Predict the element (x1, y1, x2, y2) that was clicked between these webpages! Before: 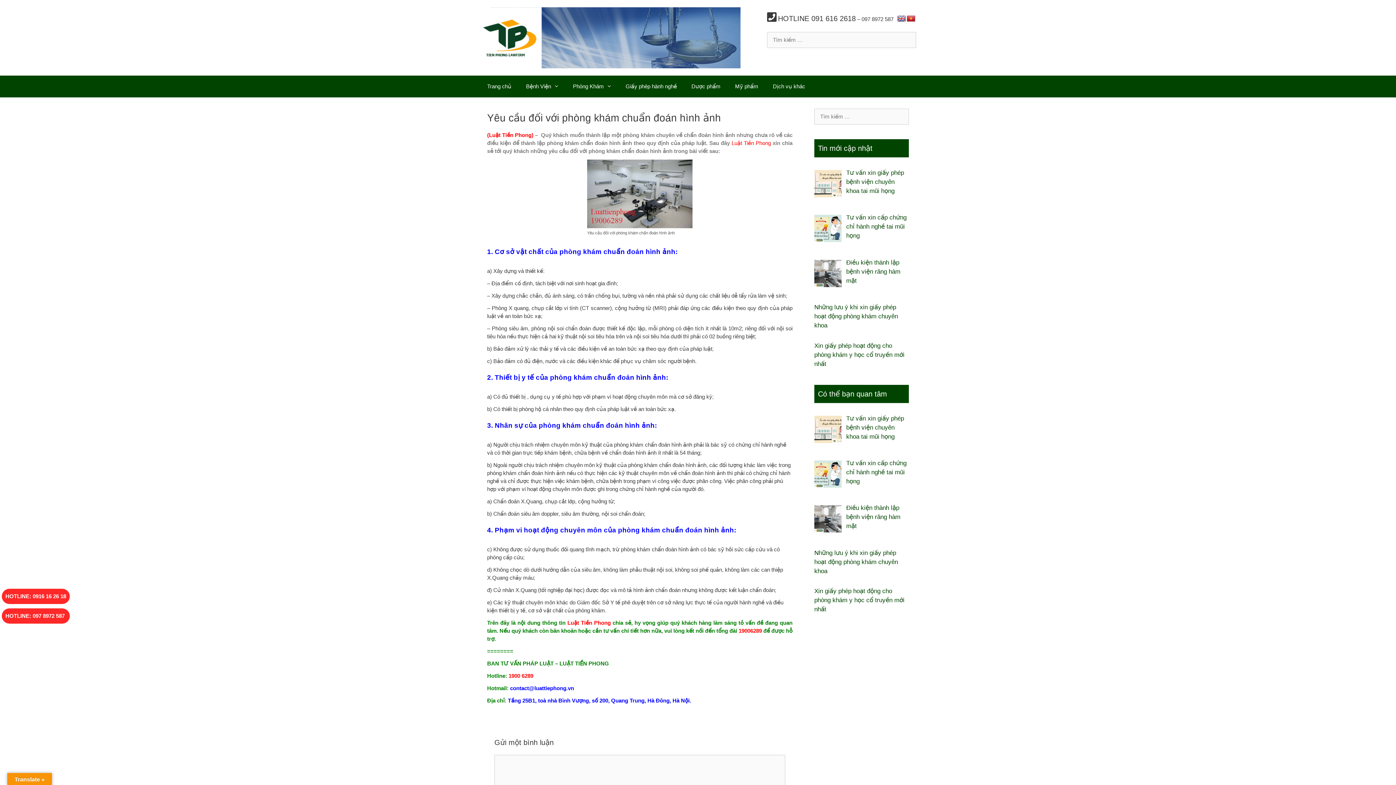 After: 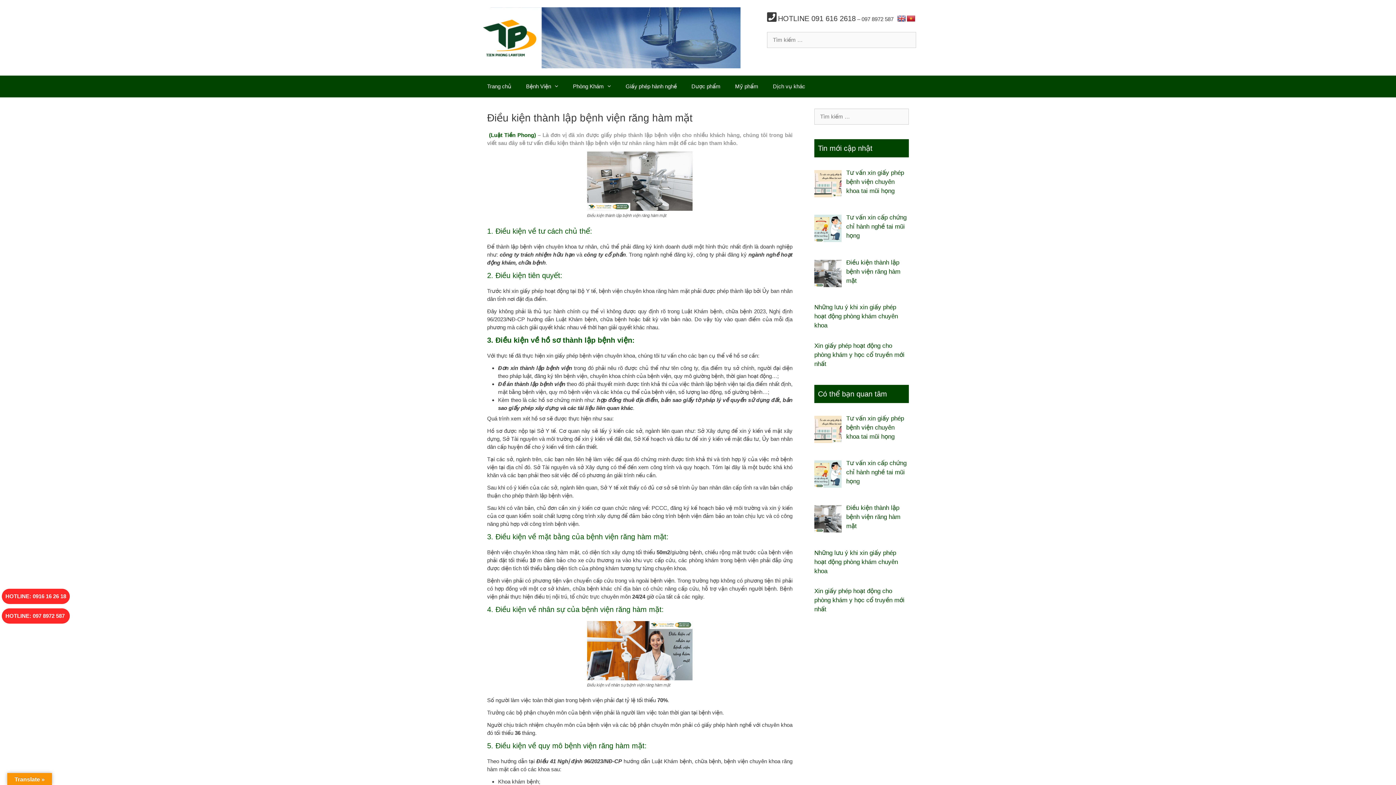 Action: label: Điều kiện thành lập bệnh viện răng hàm mặt bbox: (846, 504, 900, 529)